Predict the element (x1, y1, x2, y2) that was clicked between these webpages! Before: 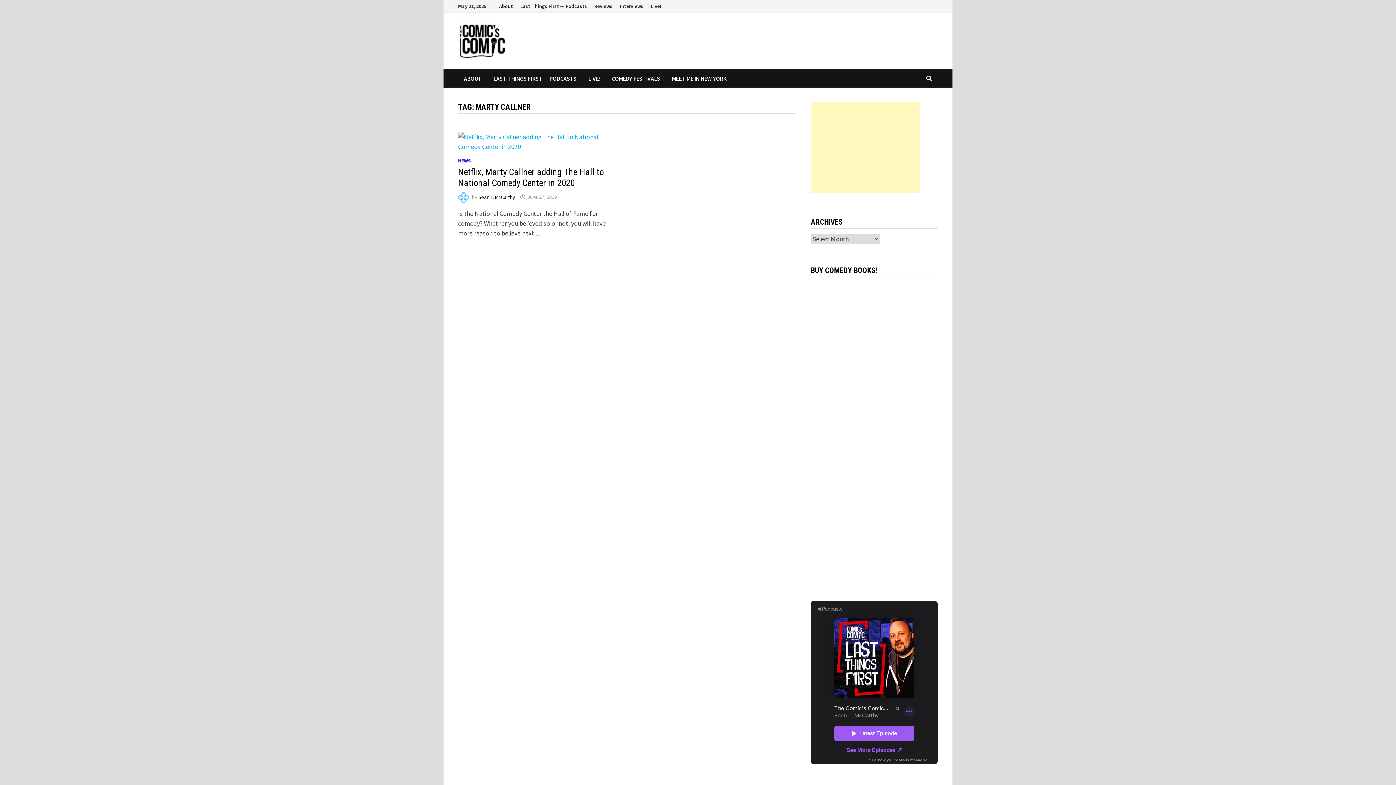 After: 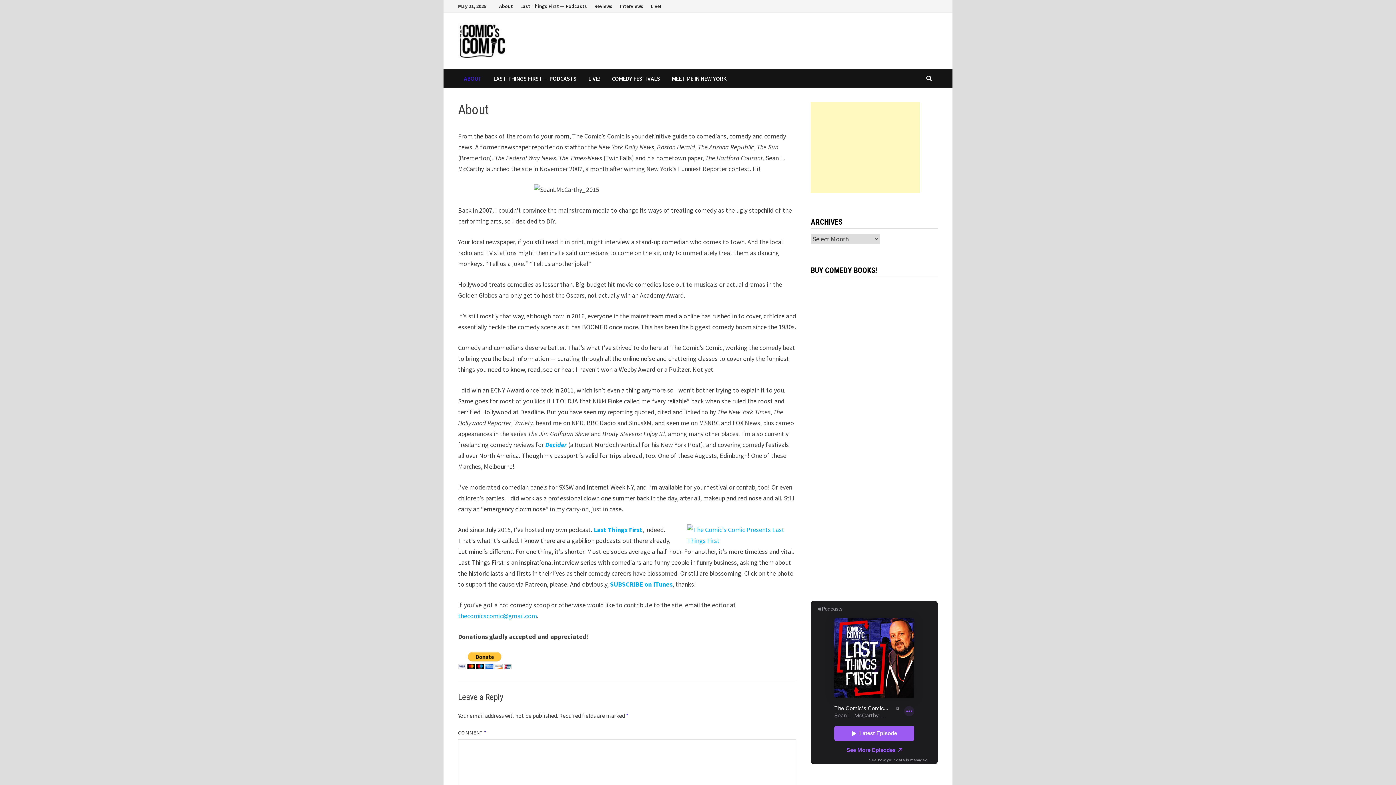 Action: label: About bbox: (495, 0, 516, 12)